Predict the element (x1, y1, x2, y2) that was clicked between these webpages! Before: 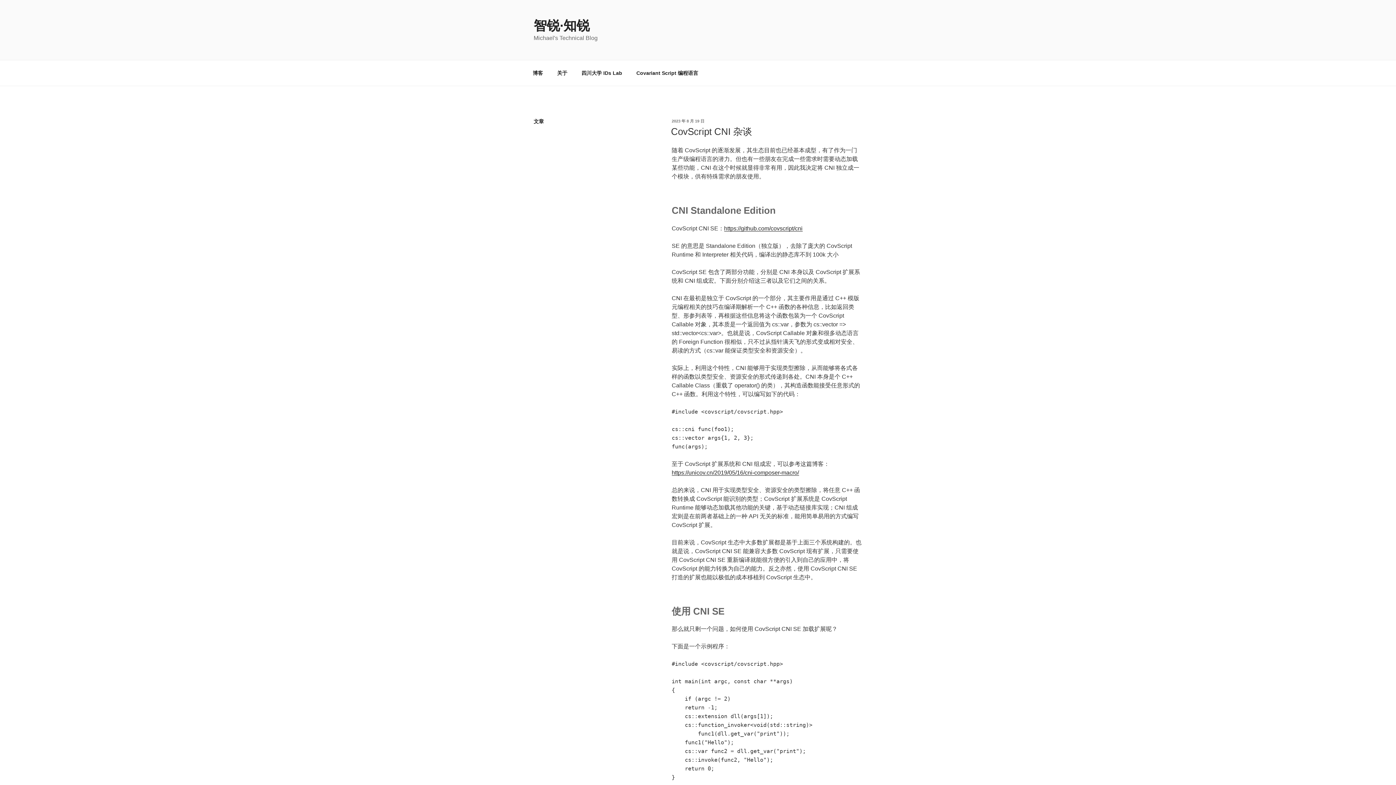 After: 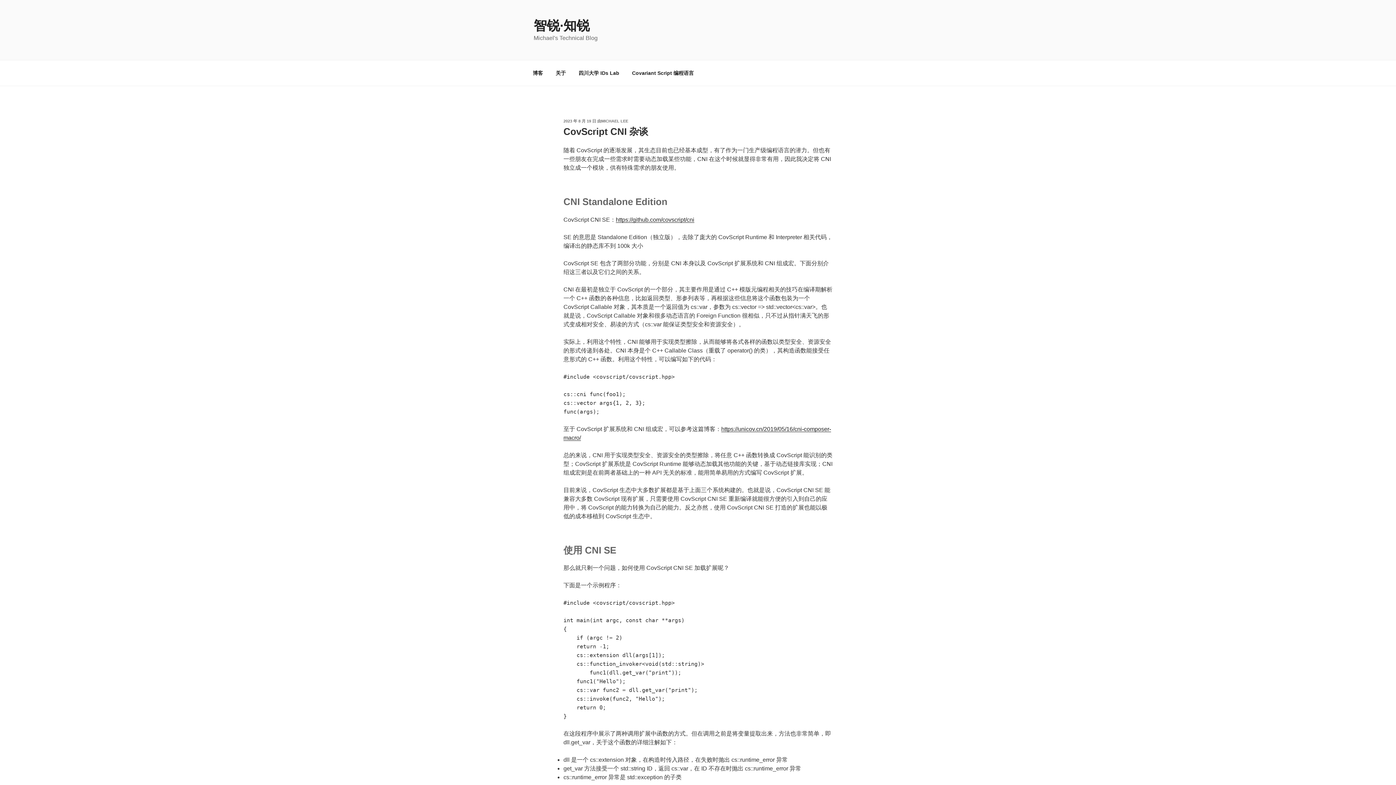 Action: bbox: (671, 118, 704, 123) label: 2023 年 8 月 19 日